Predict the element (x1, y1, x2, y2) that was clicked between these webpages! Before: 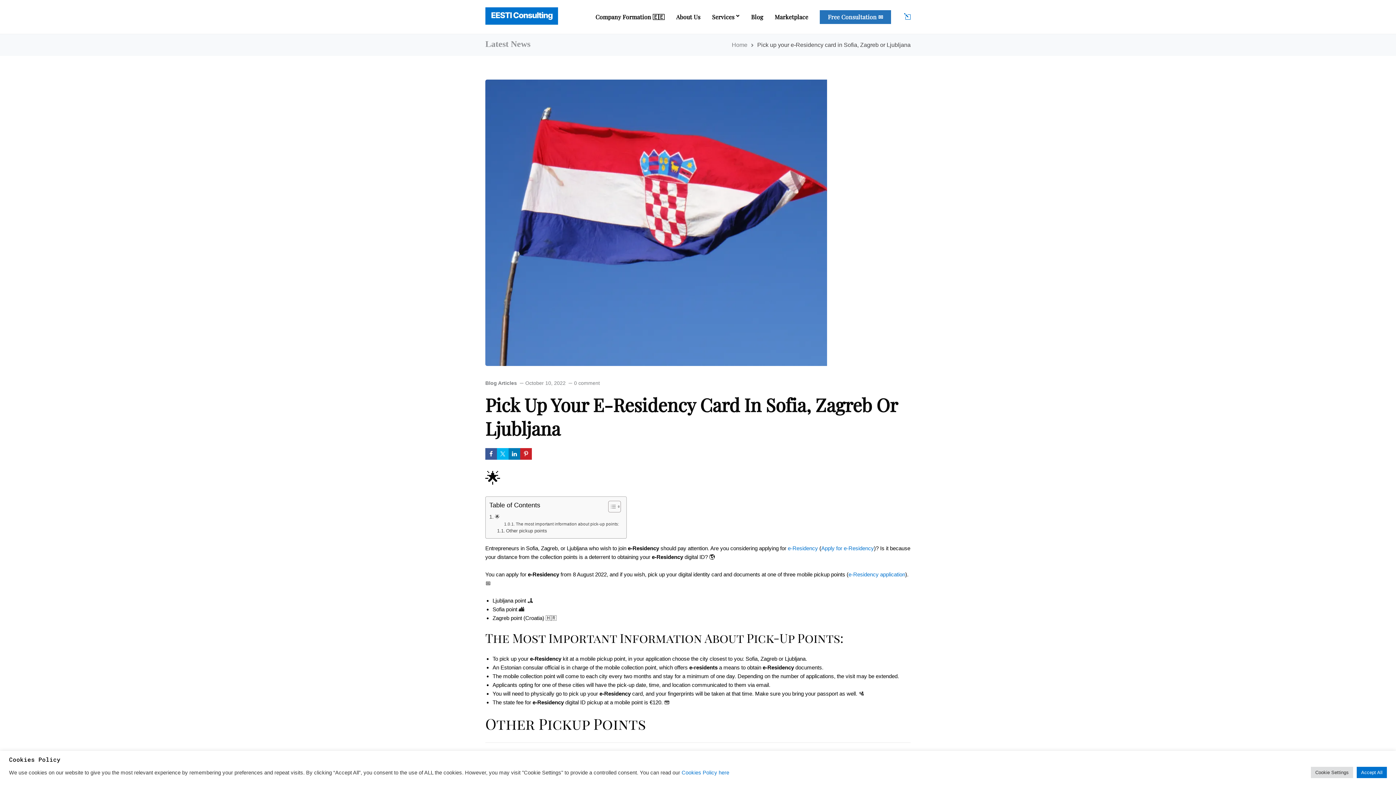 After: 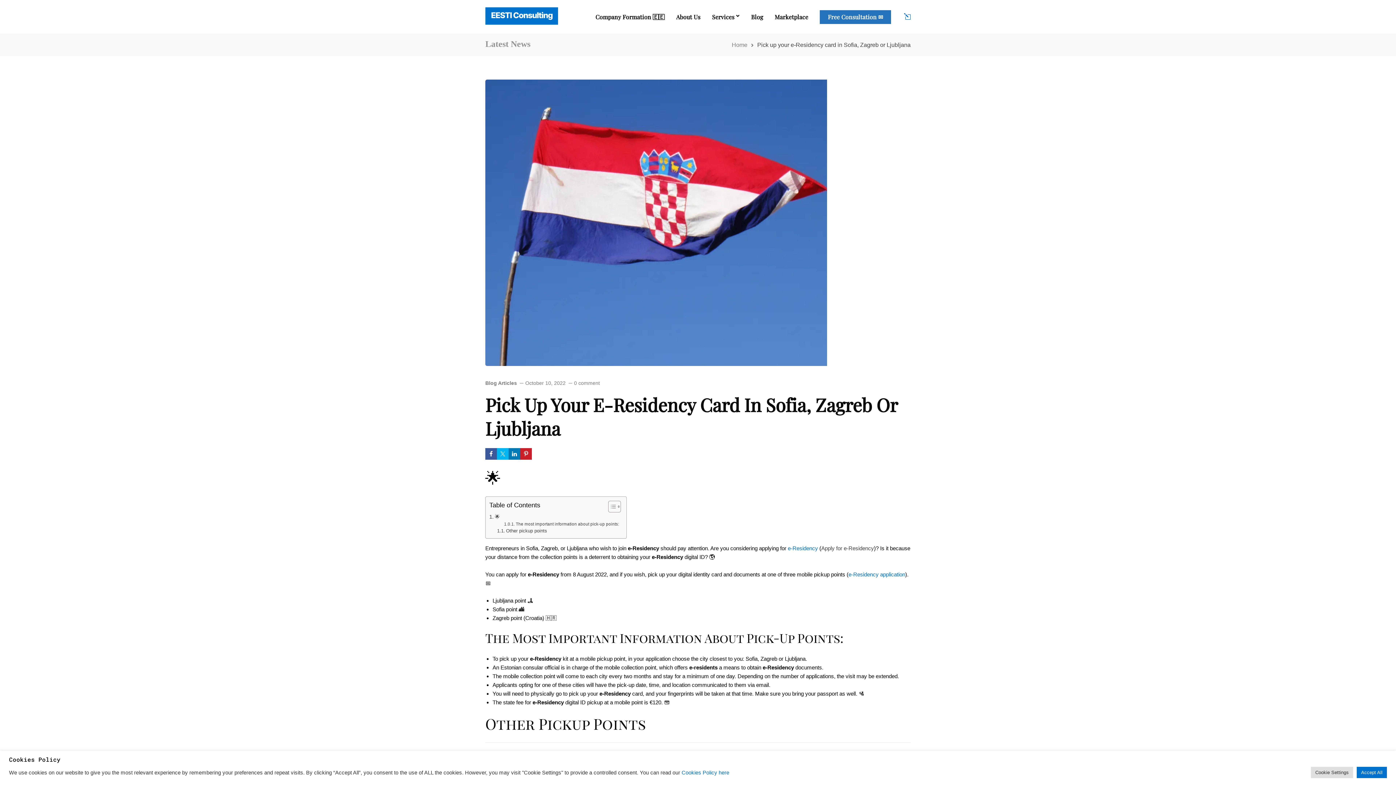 Action: bbox: (821, 545, 874, 551) label: Apply for e-Residency